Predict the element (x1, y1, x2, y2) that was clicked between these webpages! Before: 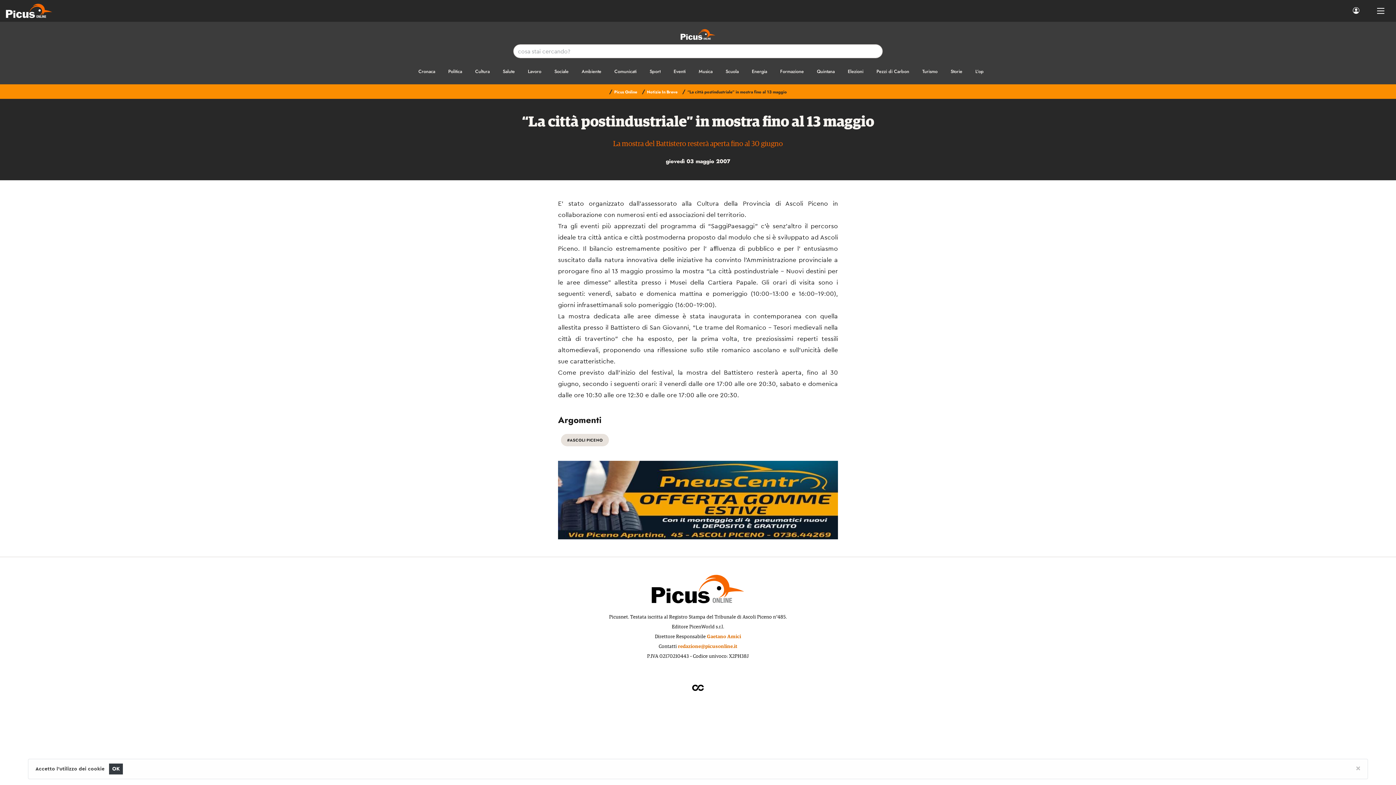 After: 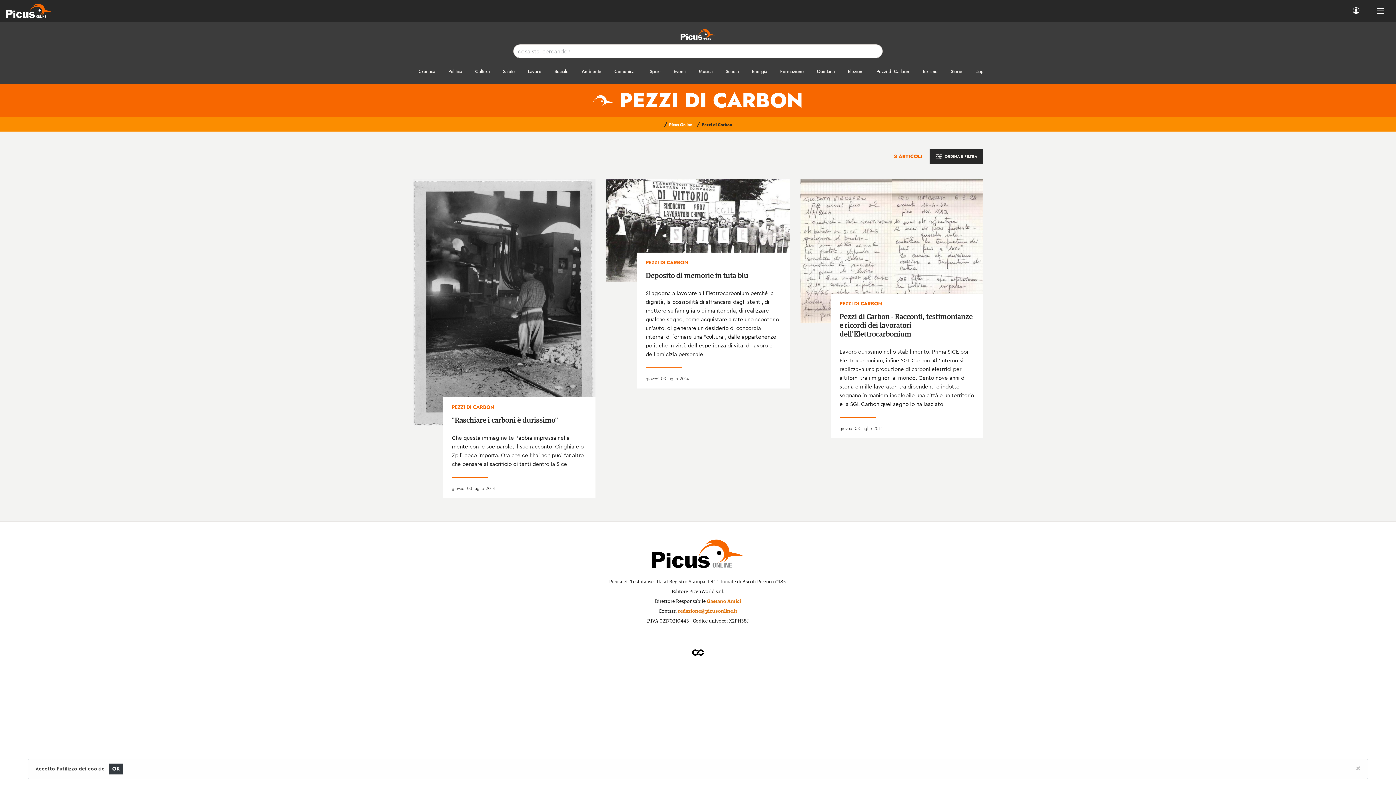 Action: bbox: (870, 67, 916, 74) label: Pezzi di Carbon 